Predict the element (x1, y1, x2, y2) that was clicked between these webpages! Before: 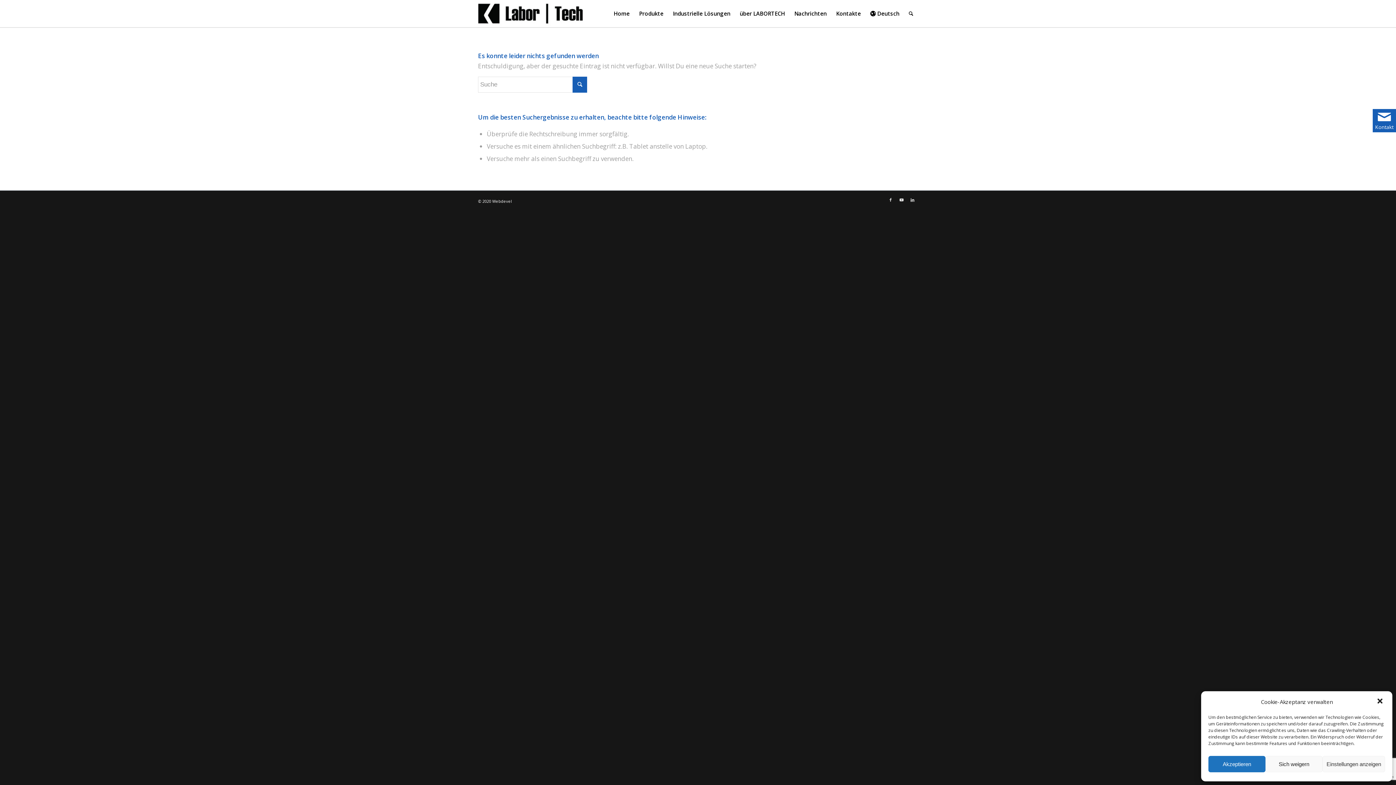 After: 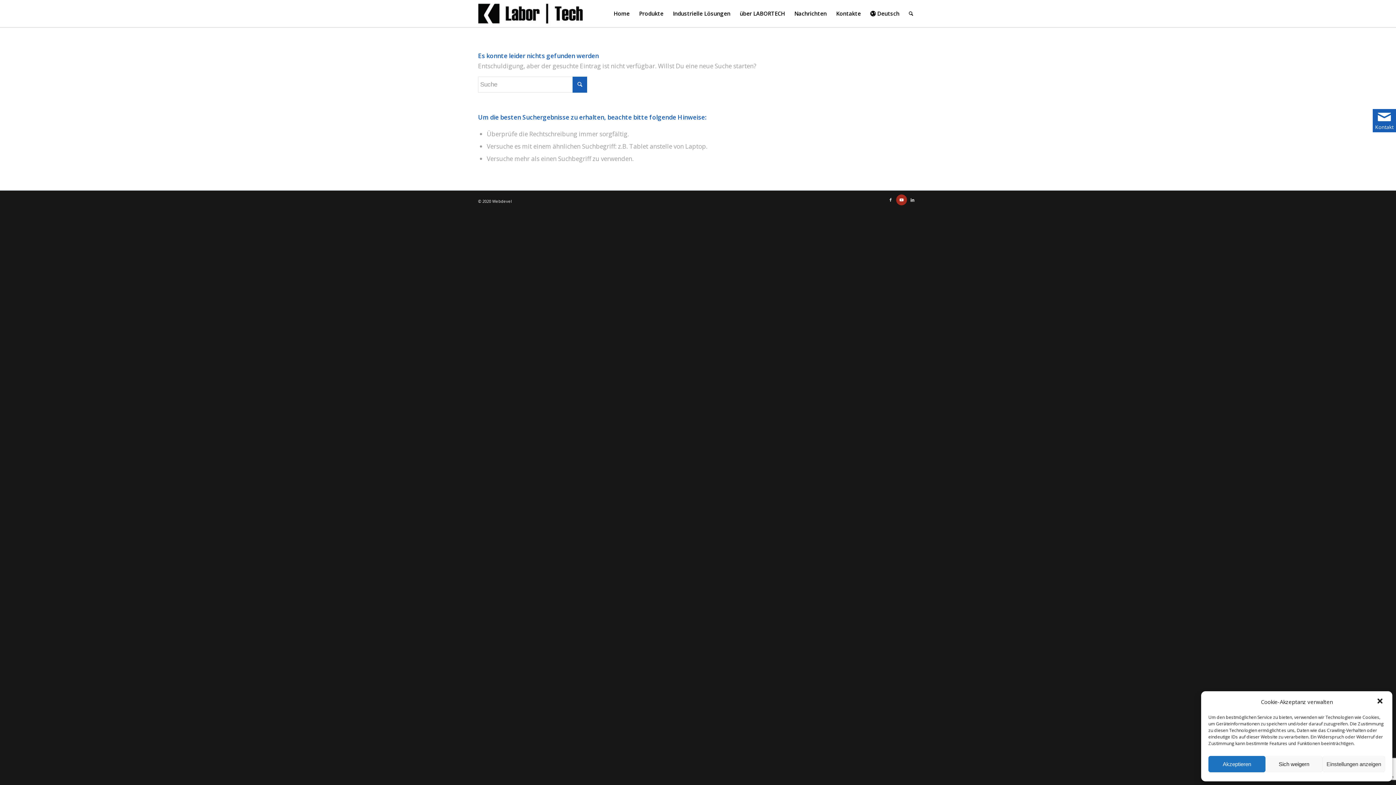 Action: label: Link zu Youtube bbox: (896, 194, 907, 205)